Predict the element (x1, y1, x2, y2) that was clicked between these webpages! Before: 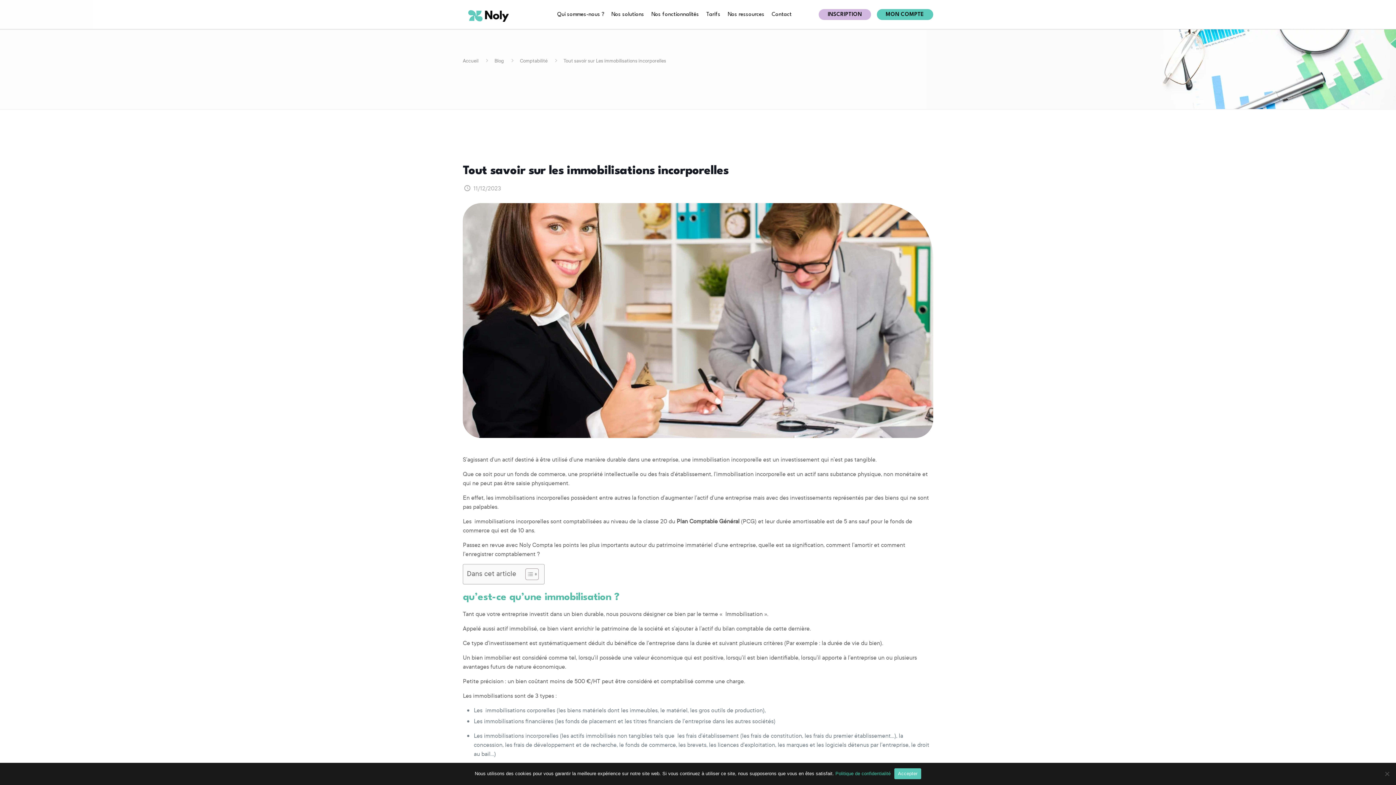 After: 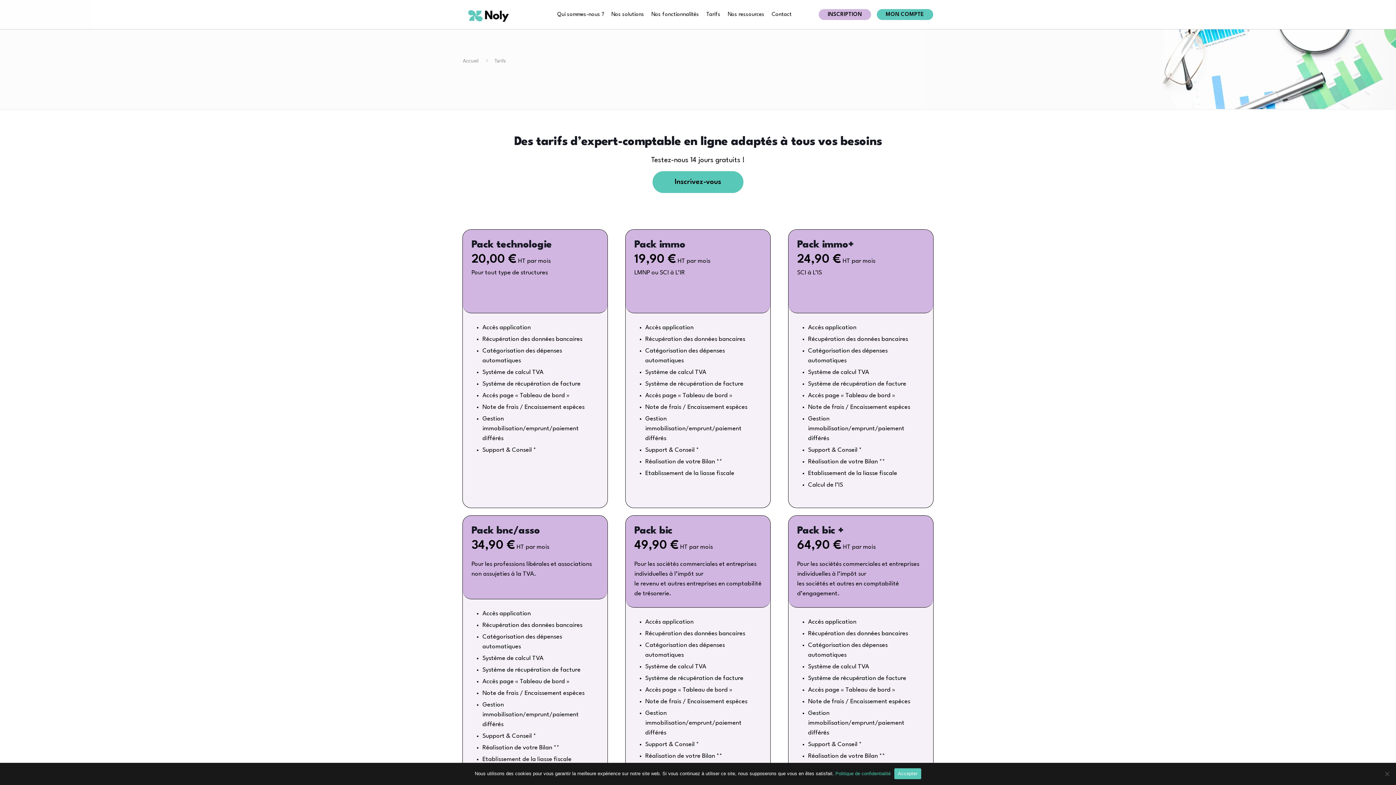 Action: bbox: (702, 9, 724, 20) label: Tarifs